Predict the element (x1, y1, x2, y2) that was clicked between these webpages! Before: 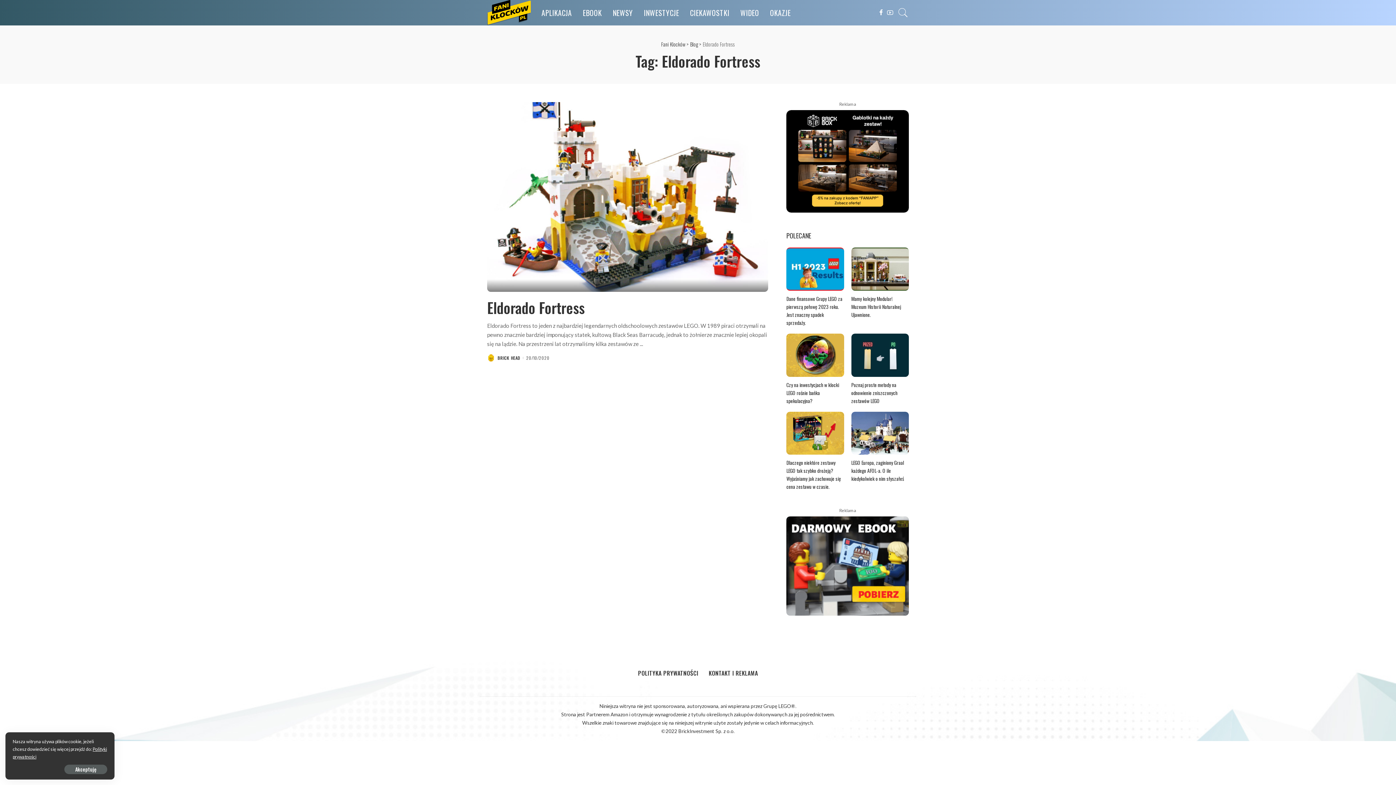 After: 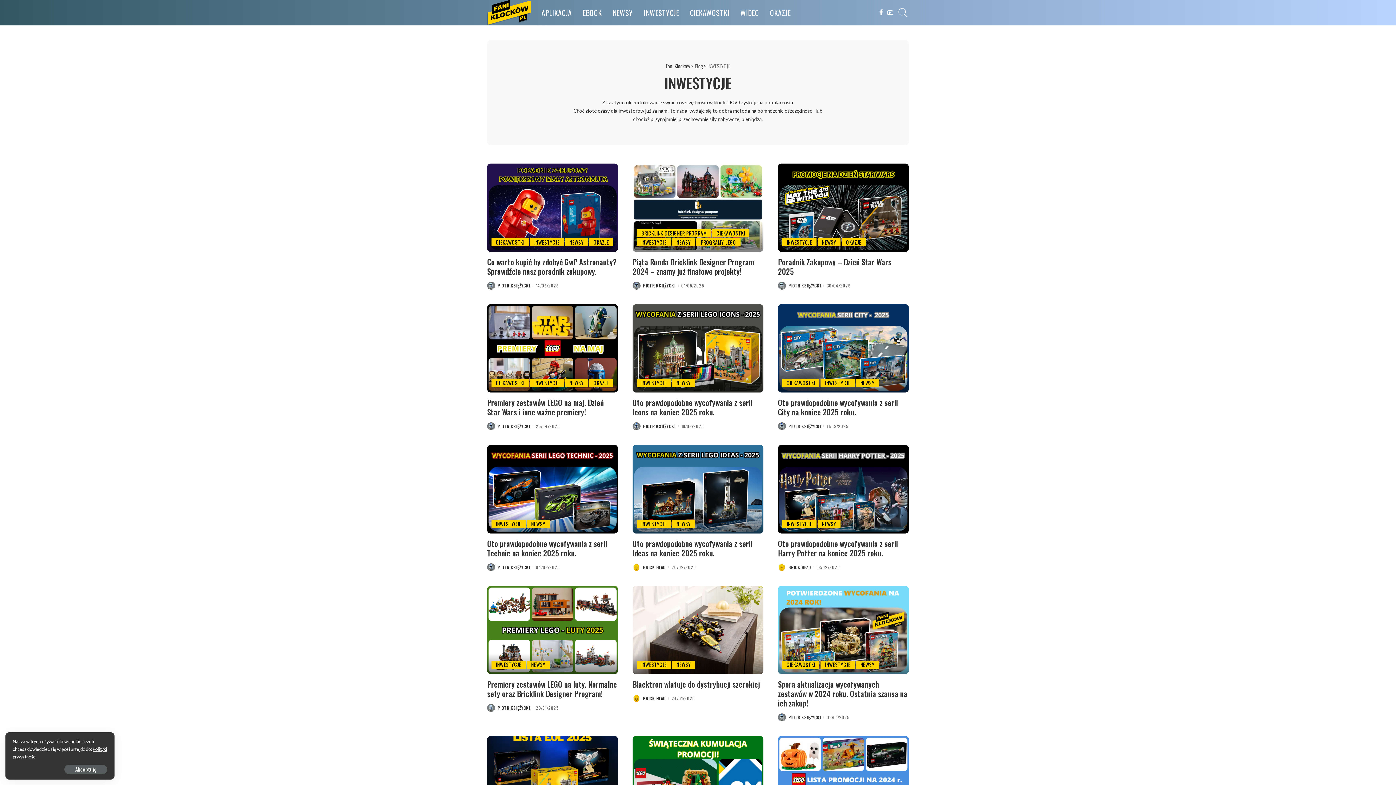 Action: bbox: (638, 0, 684, 25) label: INWESTYCJE